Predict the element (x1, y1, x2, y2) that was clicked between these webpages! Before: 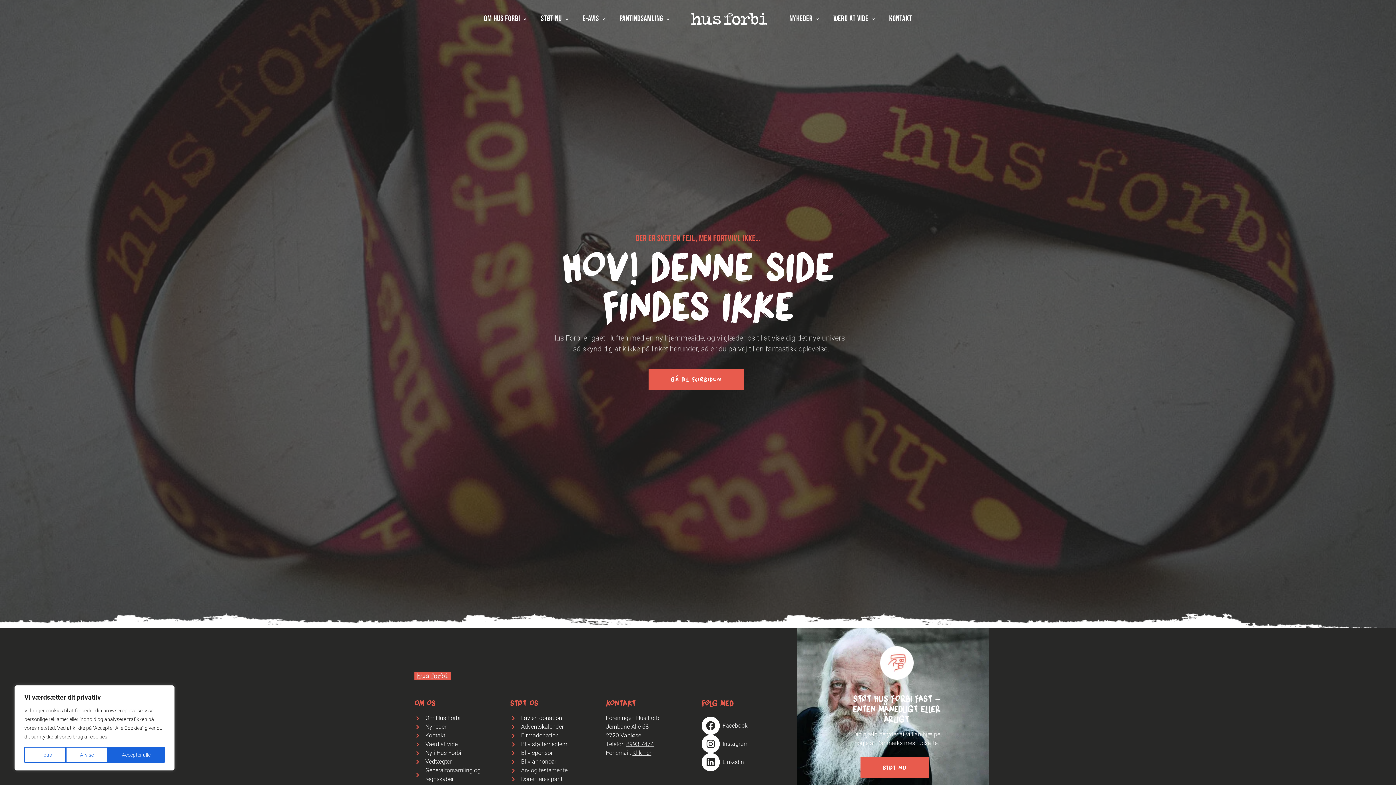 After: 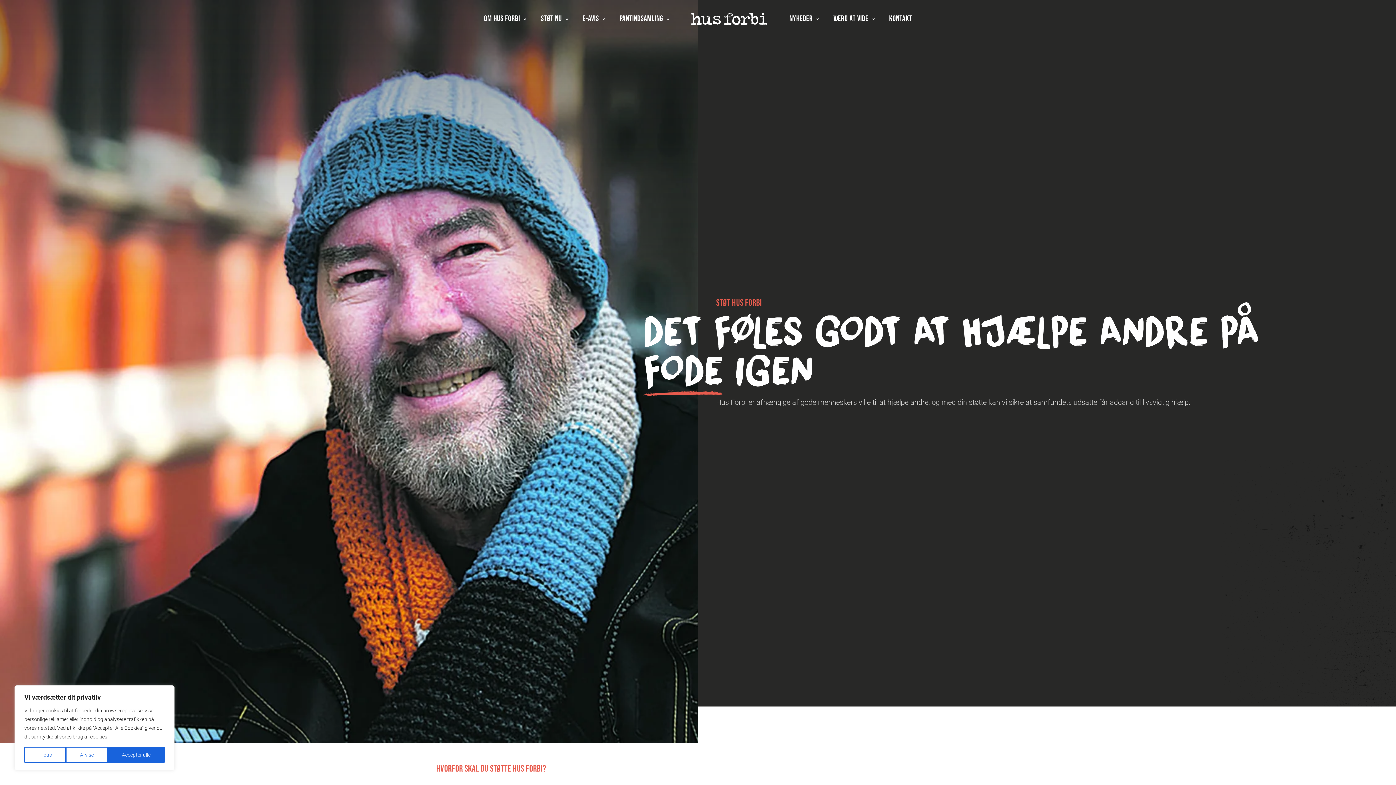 Action: bbox: (860, 757, 929, 778) label: Støt nu